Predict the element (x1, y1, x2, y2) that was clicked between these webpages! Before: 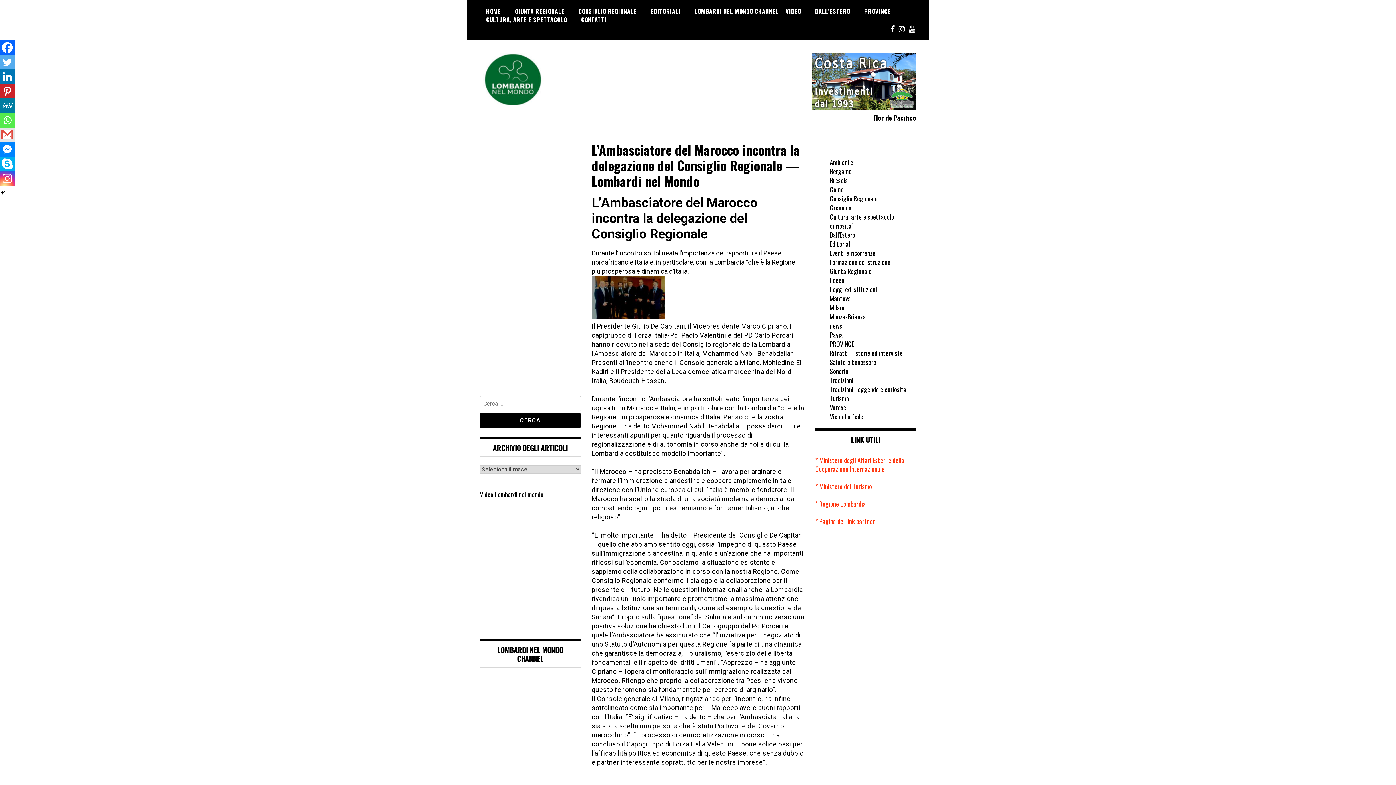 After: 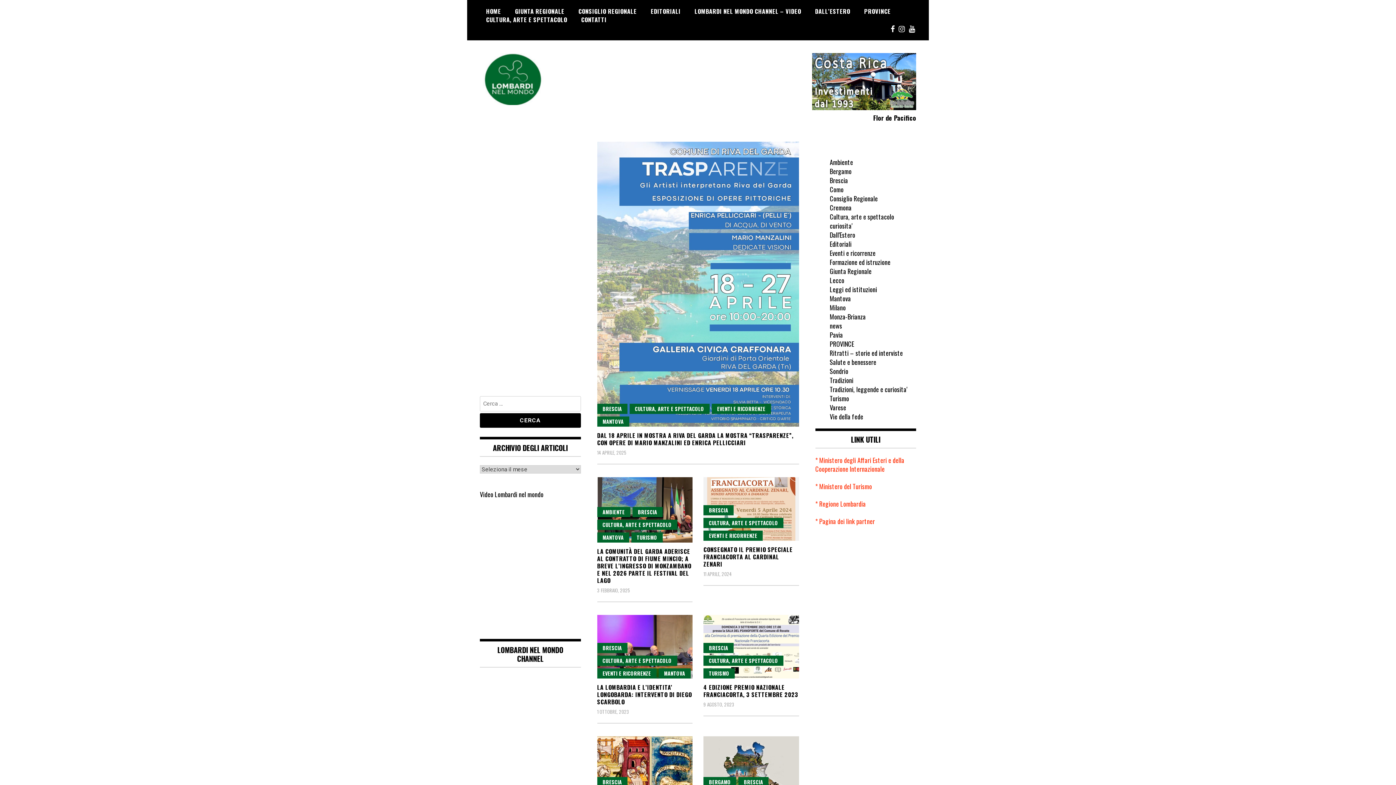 Action: label: Brescia bbox: (830, 175, 848, 185)